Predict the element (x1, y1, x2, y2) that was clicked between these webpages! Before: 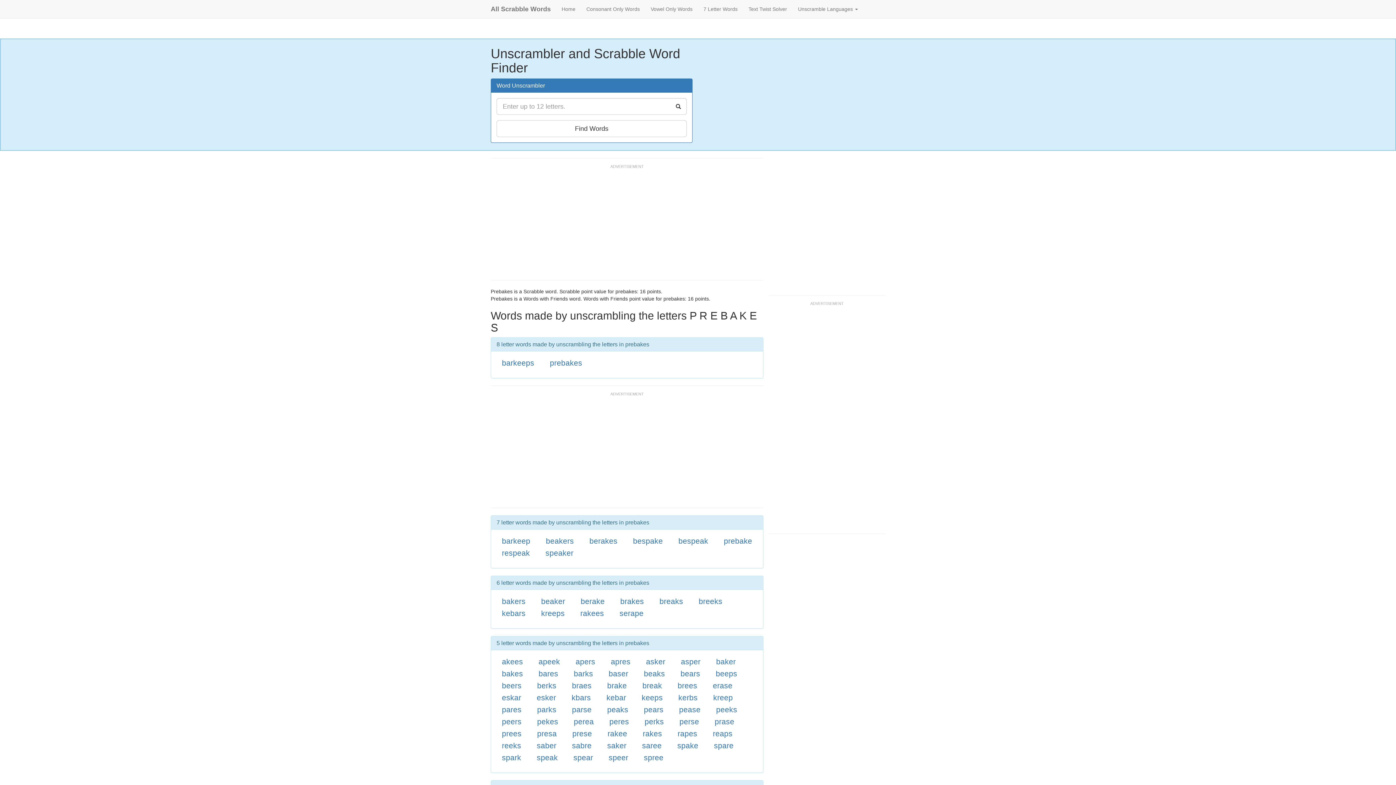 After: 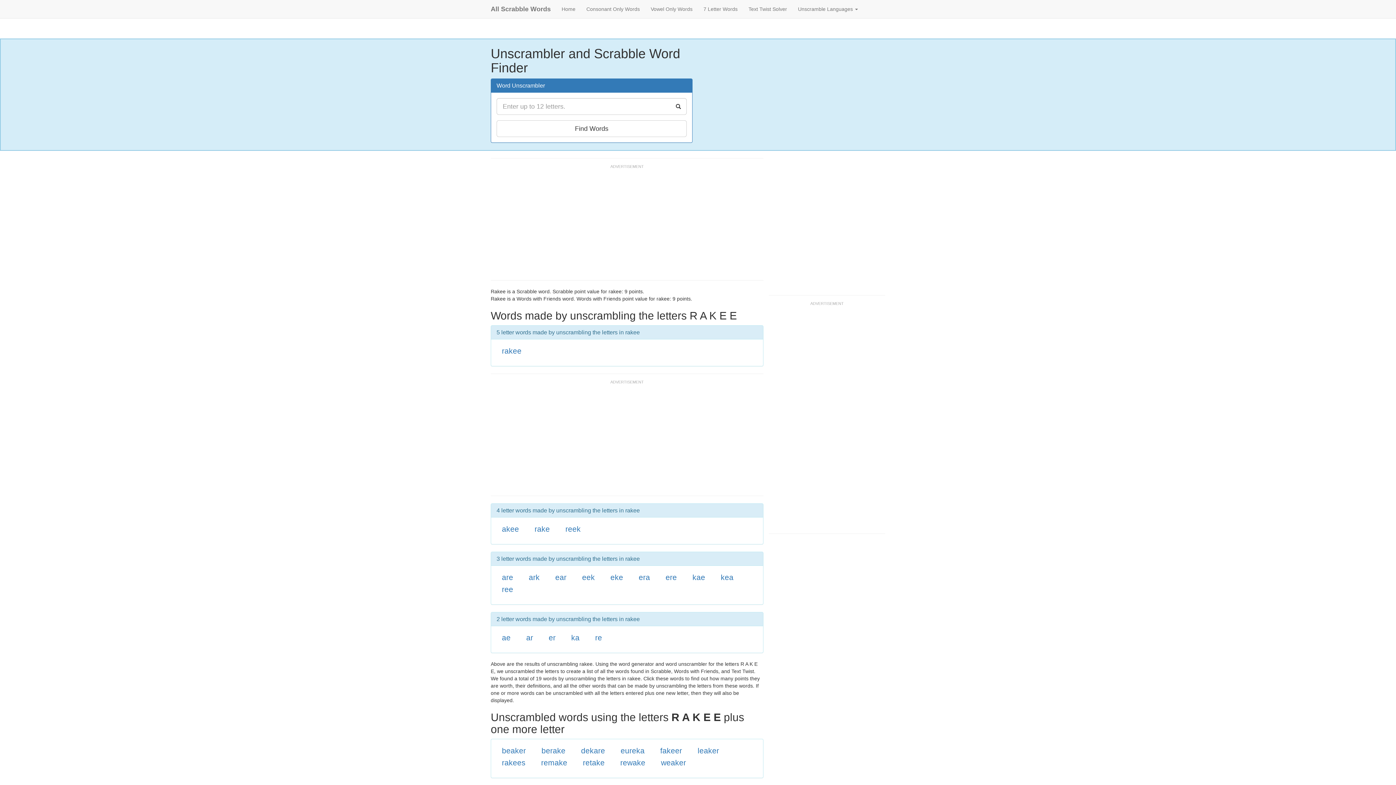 Action: label: rakee bbox: (607, 729, 627, 738)